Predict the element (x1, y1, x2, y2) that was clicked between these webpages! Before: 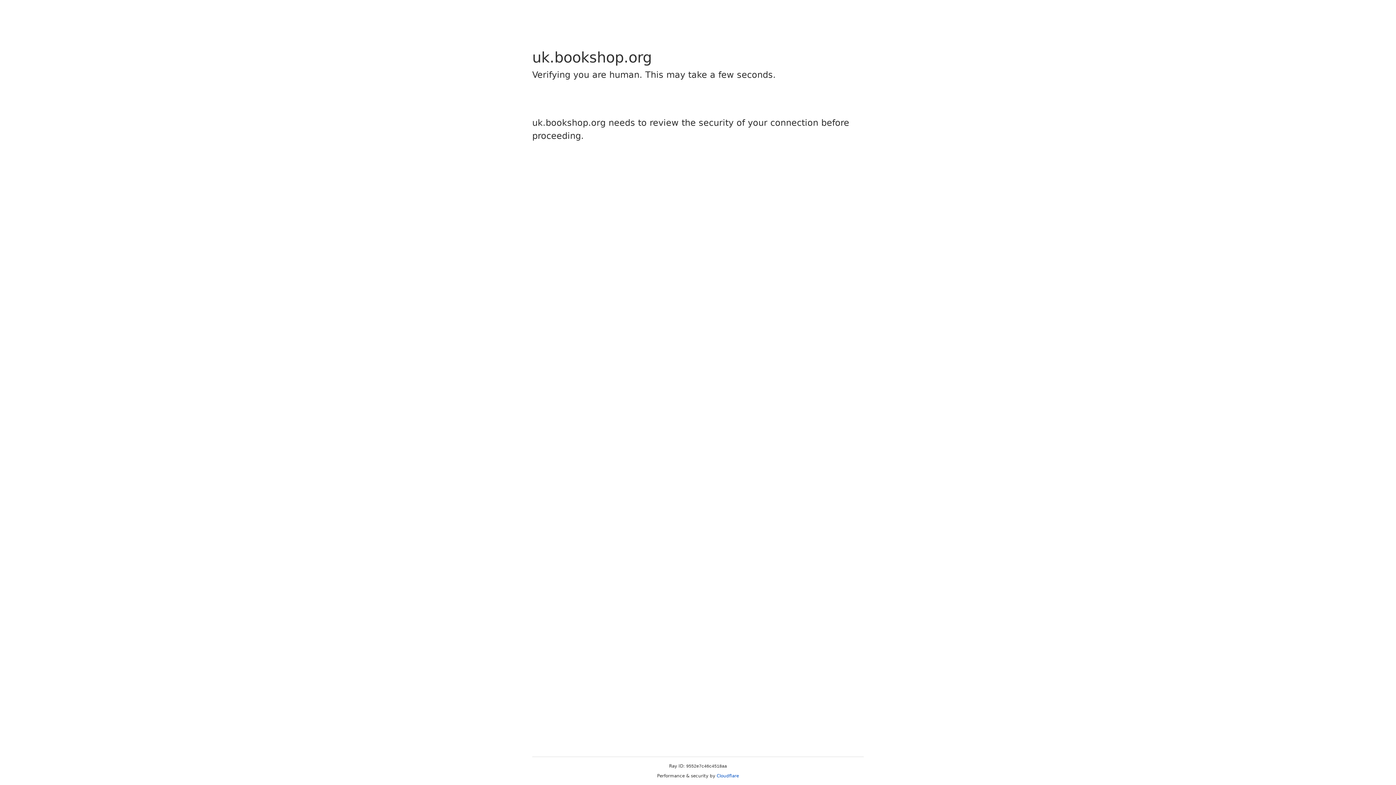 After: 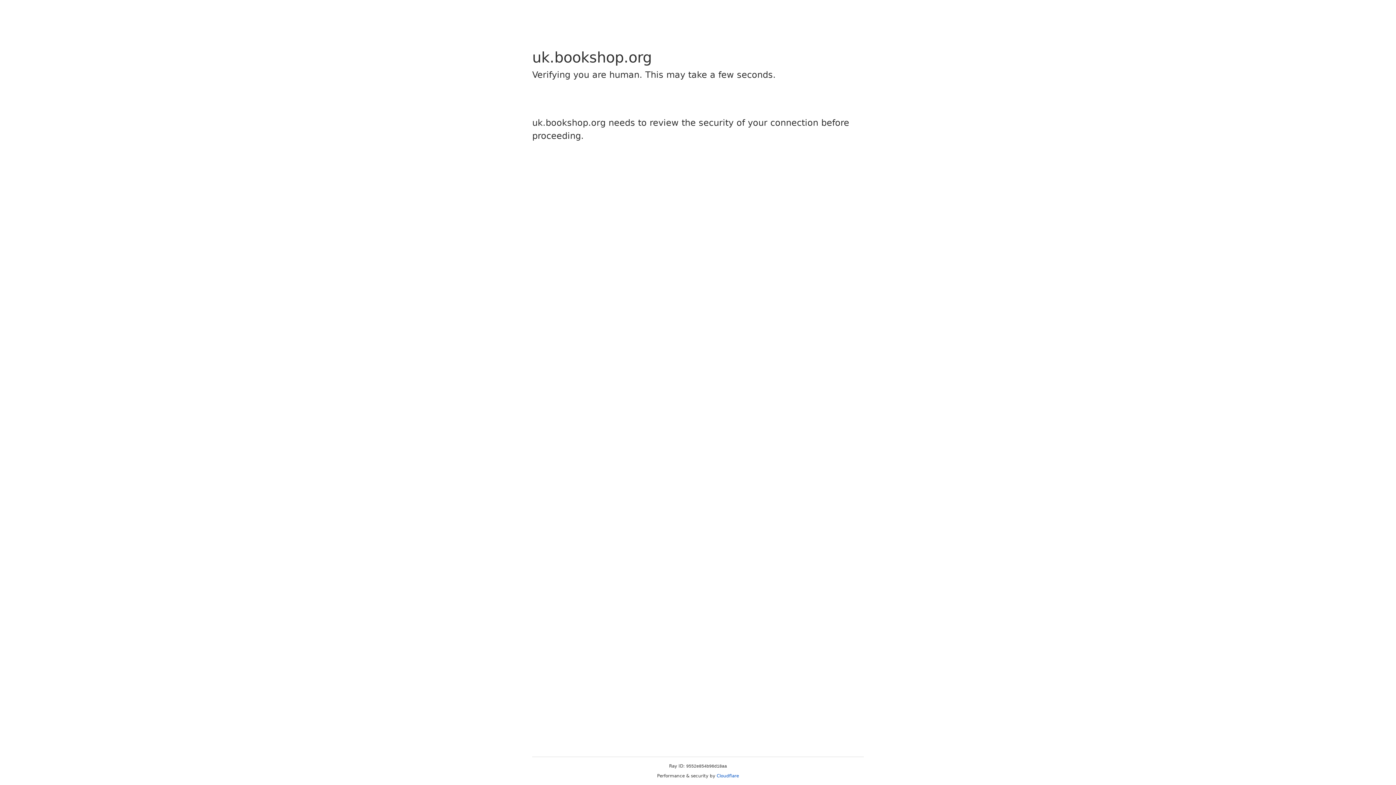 Action: label: Cloudflare bbox: (716, 773, 739, 778)